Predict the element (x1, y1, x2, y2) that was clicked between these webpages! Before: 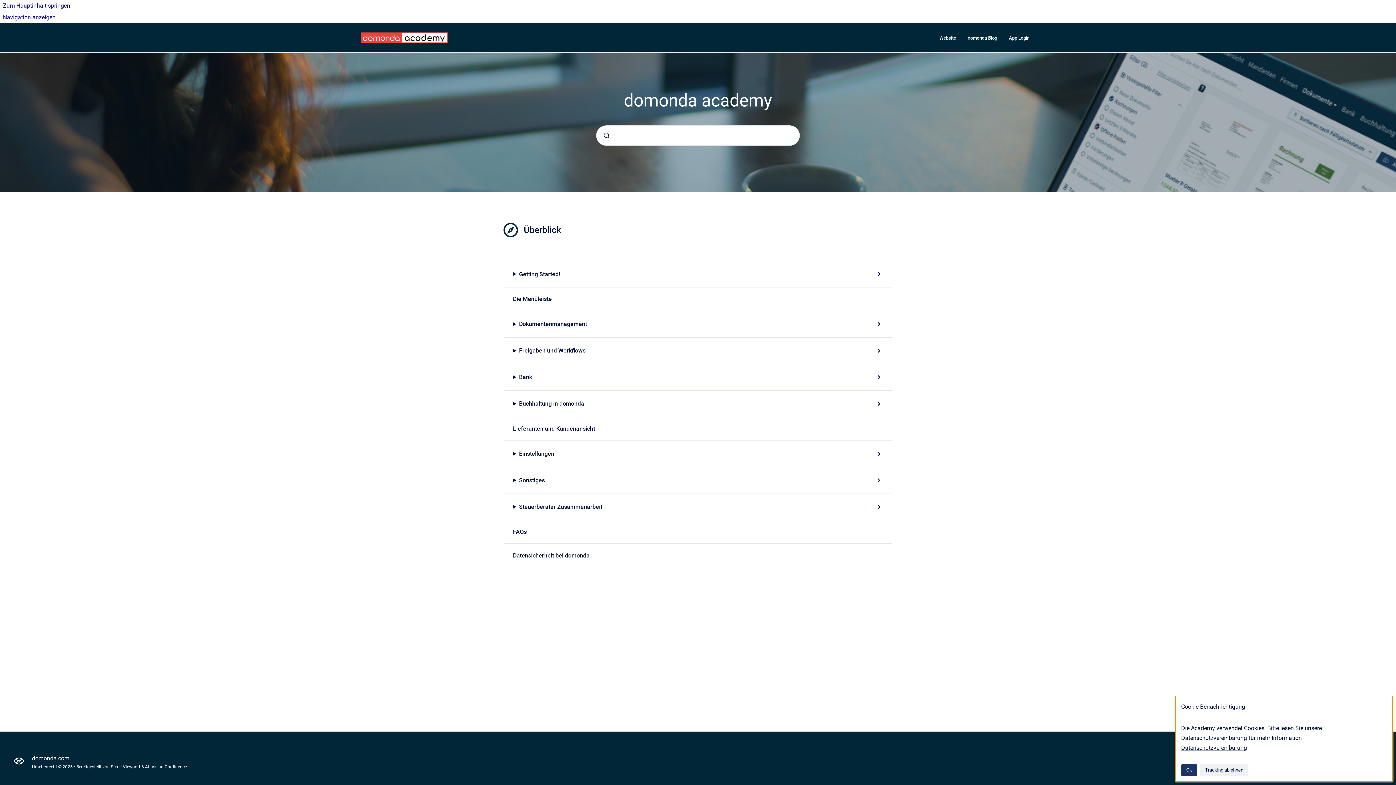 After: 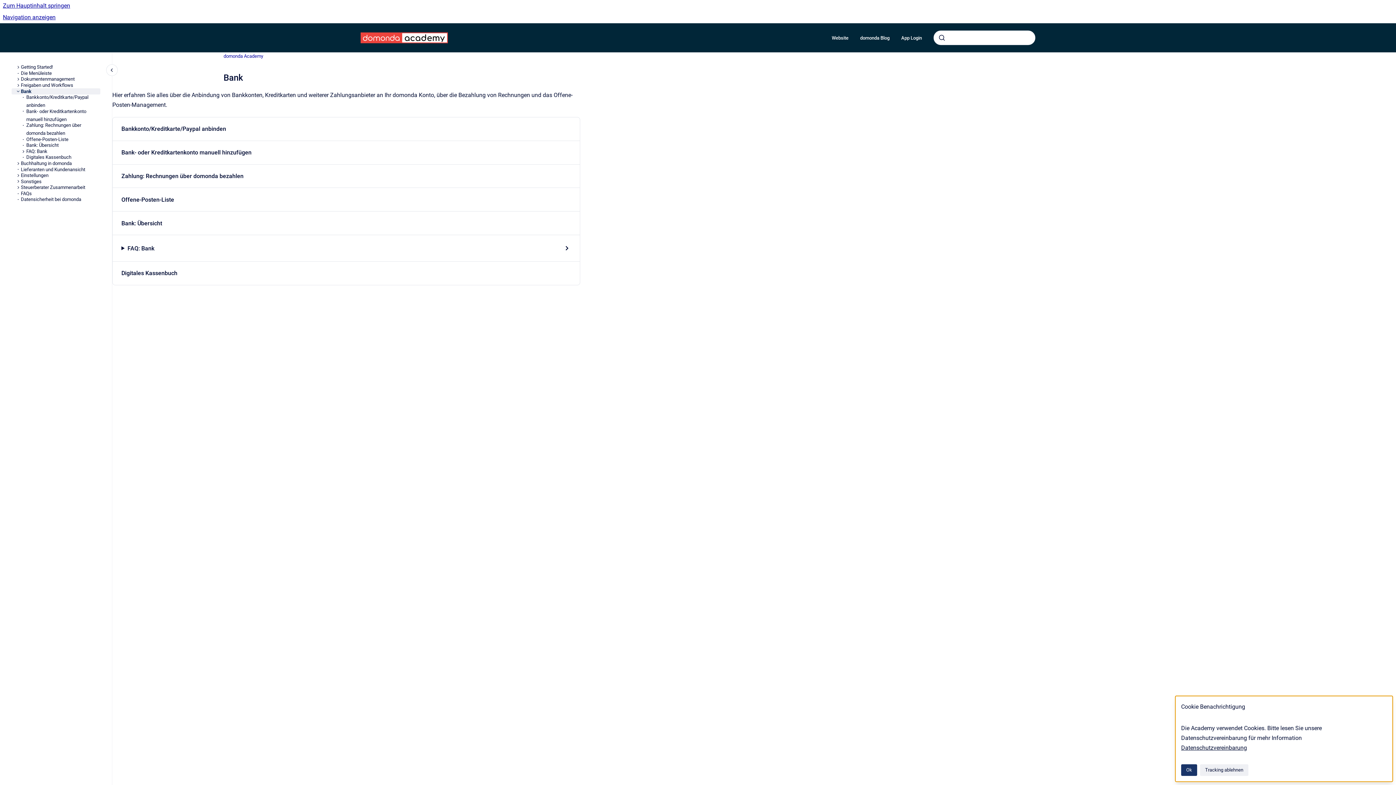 Action: bbox: (519, 373, 532, 380) label: Bank